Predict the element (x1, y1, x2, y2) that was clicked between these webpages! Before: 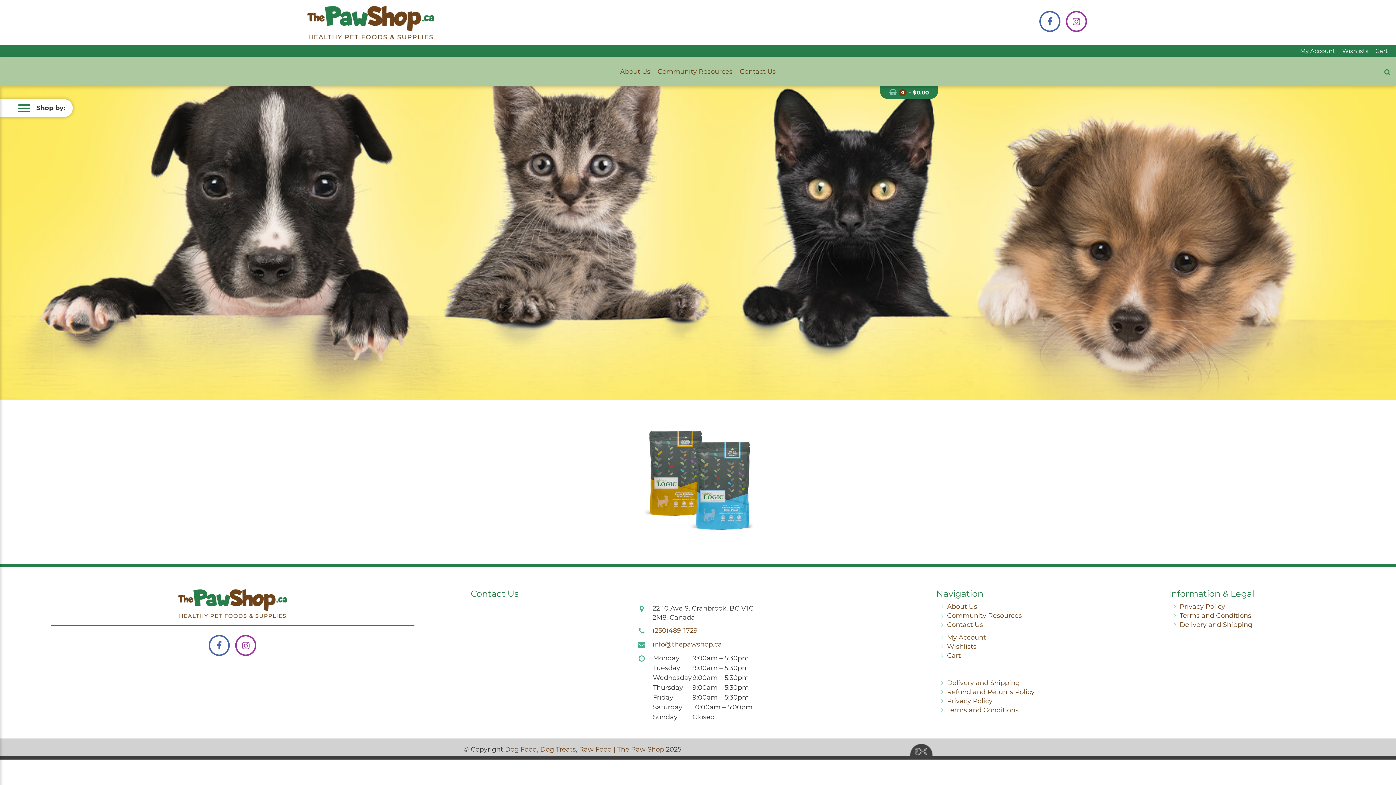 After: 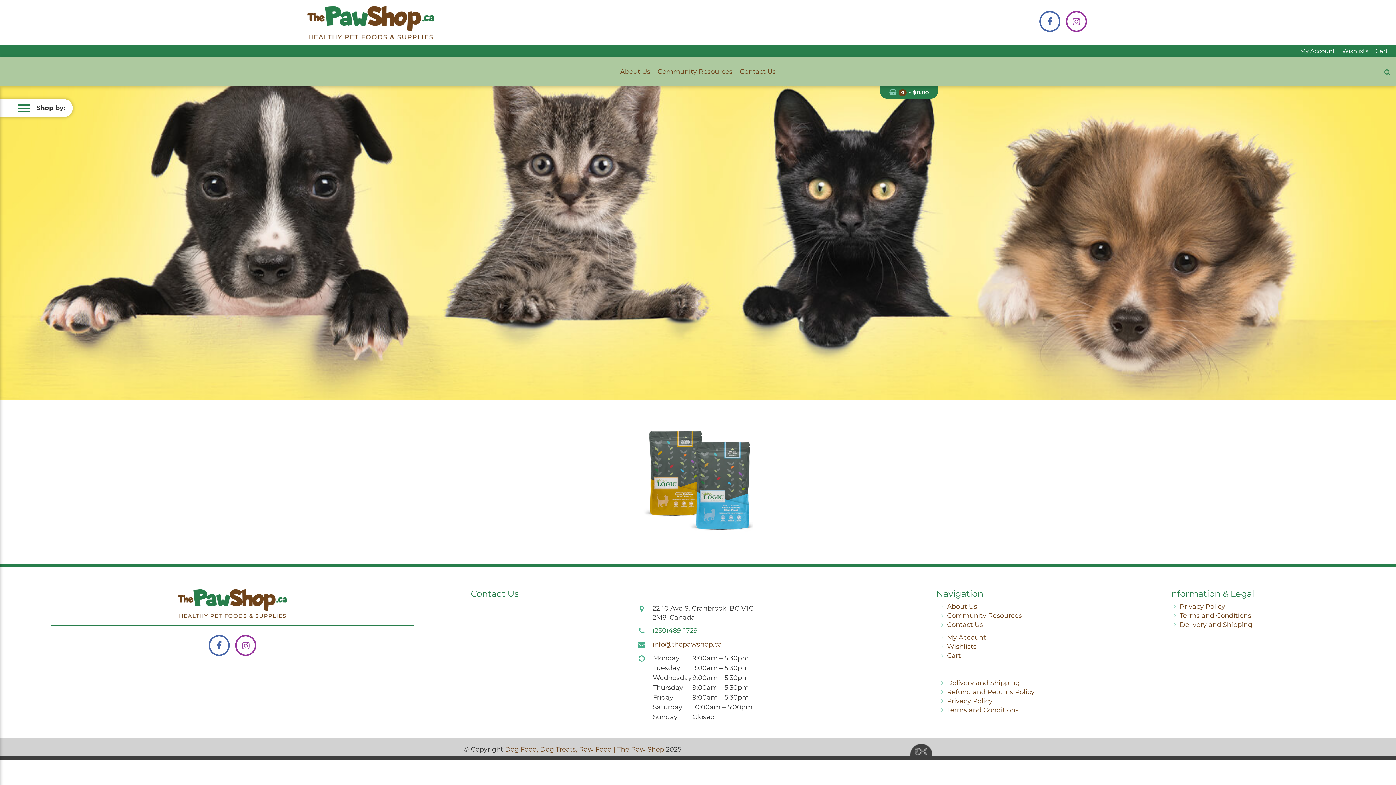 Action: label: (250)489-1729 bbox: (652, 626, 697, 634)